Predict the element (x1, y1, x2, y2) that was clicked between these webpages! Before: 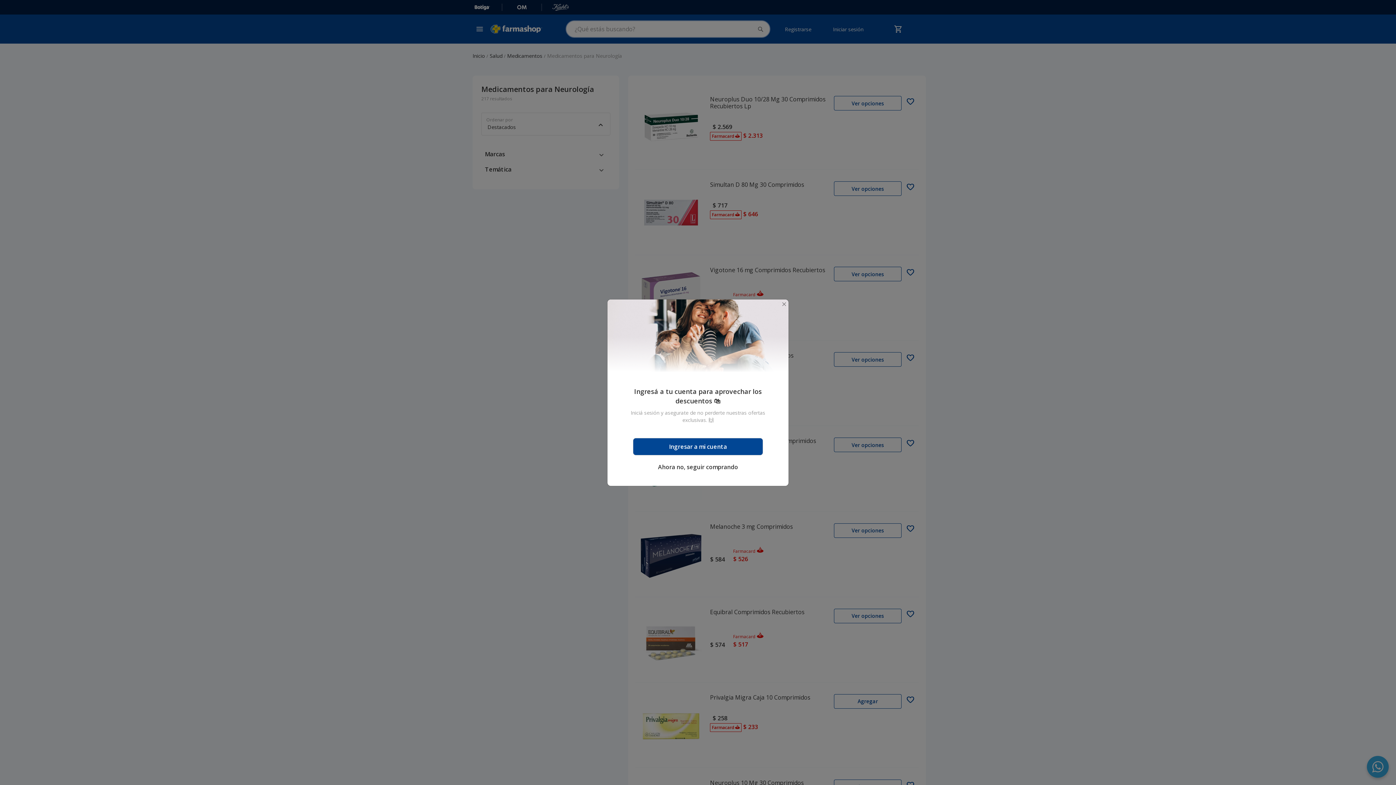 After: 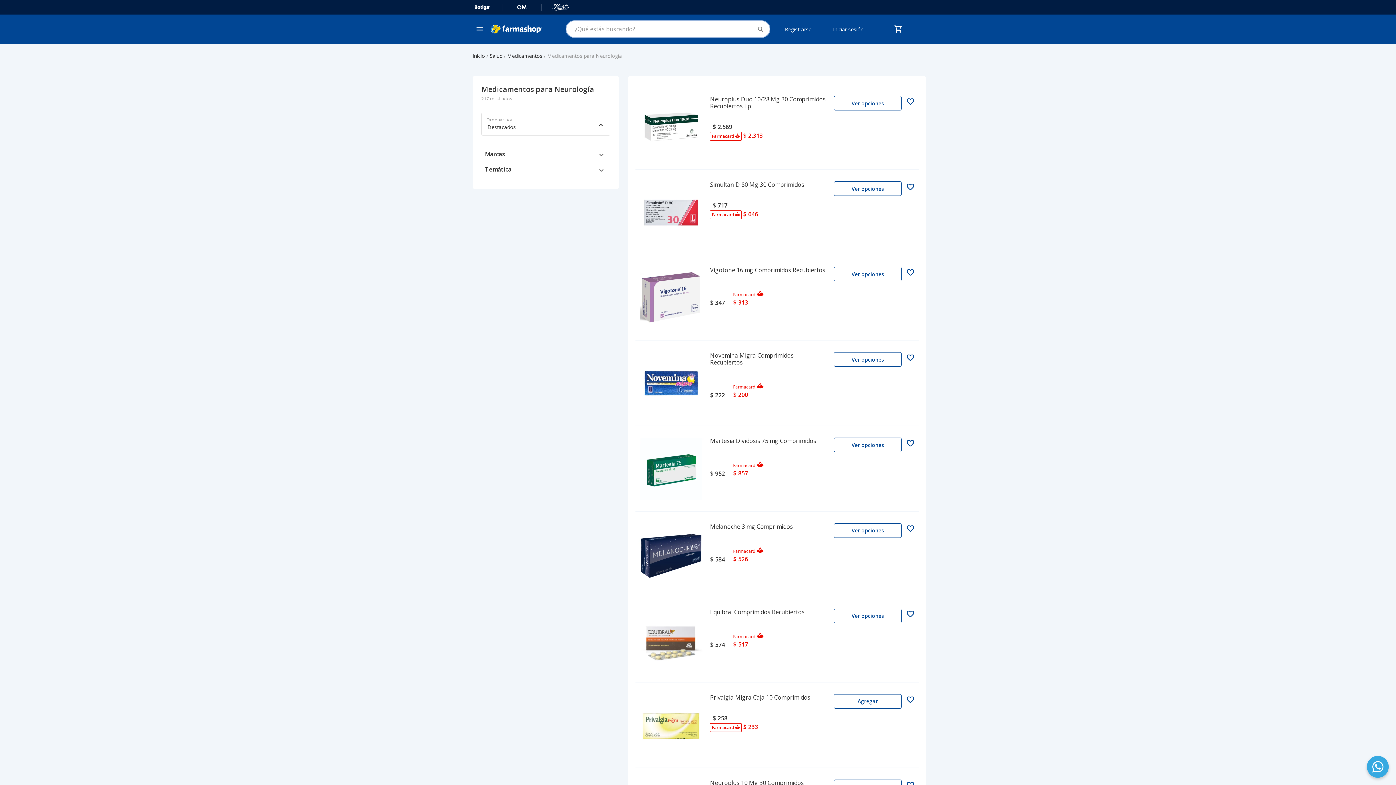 Action: label: Ahora no, seguir comprando bbox: (658, 463, 738, 471)